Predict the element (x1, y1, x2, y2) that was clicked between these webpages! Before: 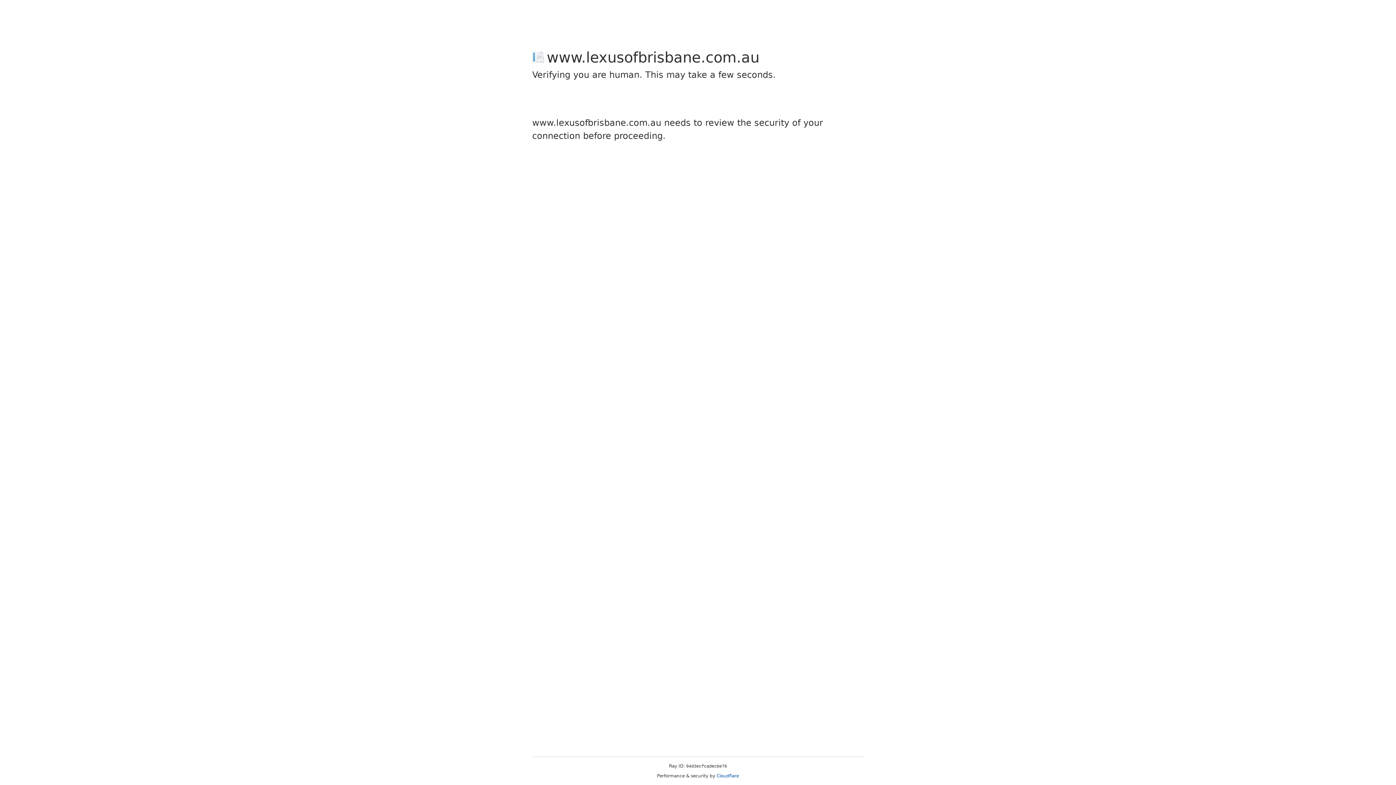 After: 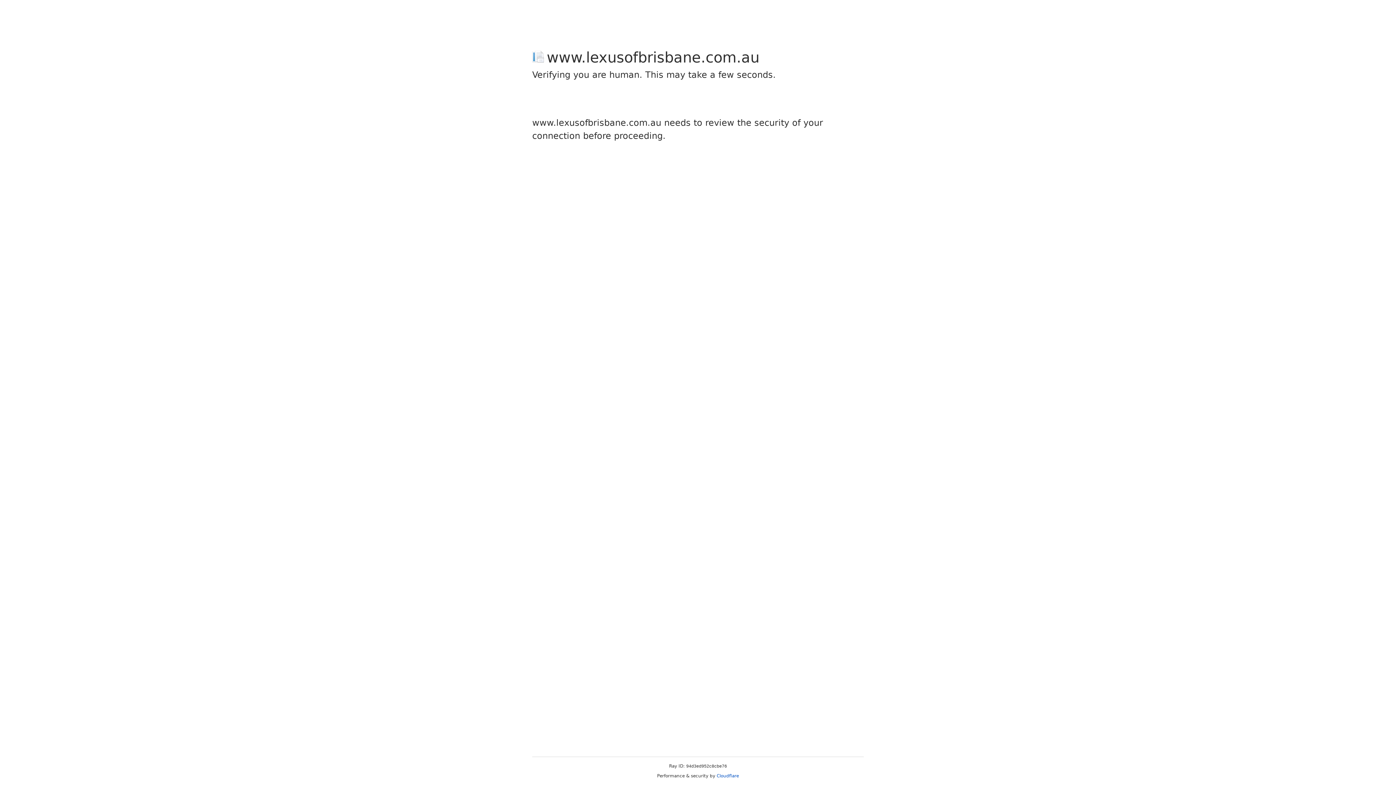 Action: bbox: (716, 773, 739, 778) label: Cloudflare